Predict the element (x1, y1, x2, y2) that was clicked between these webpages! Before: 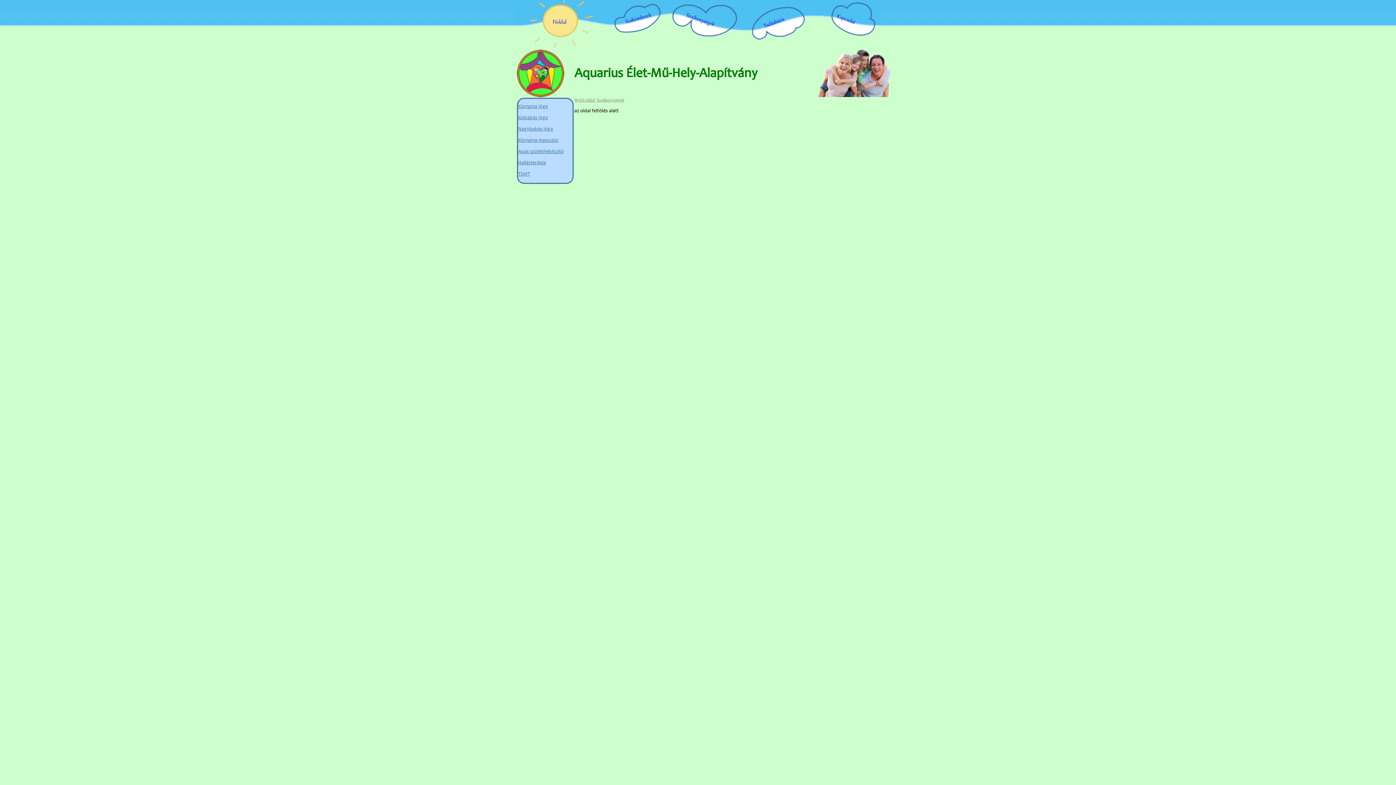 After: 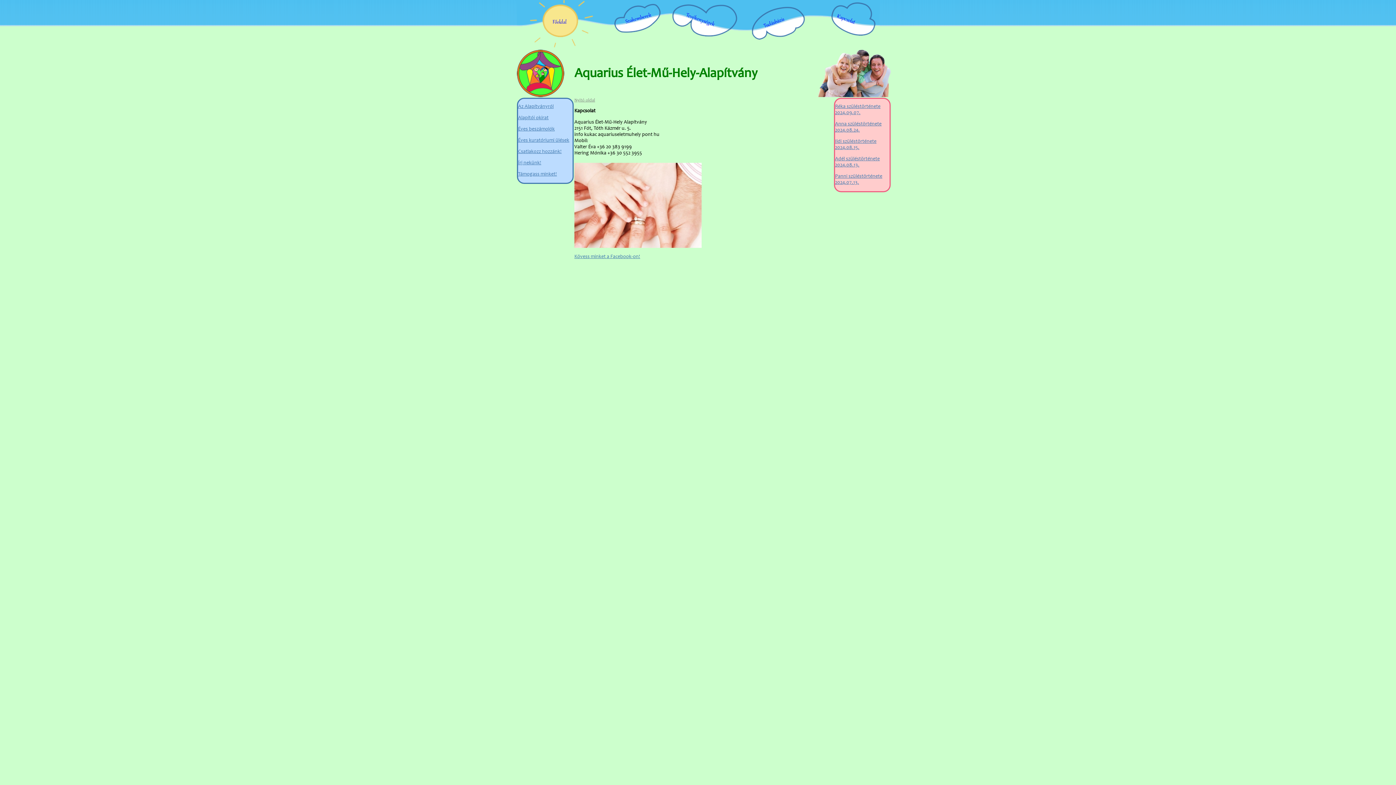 Action: label: Kapcsolat bbox: (799, -13, 869, 35)